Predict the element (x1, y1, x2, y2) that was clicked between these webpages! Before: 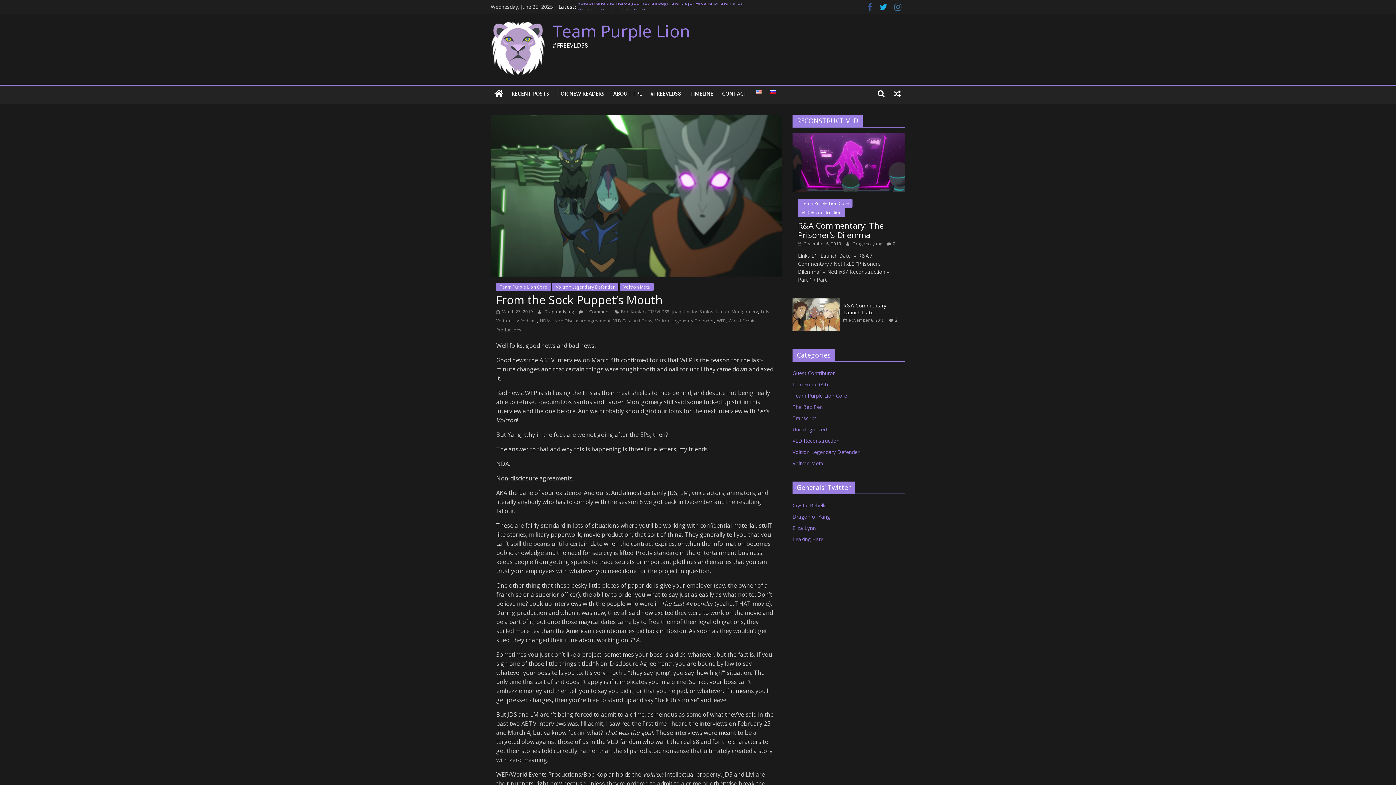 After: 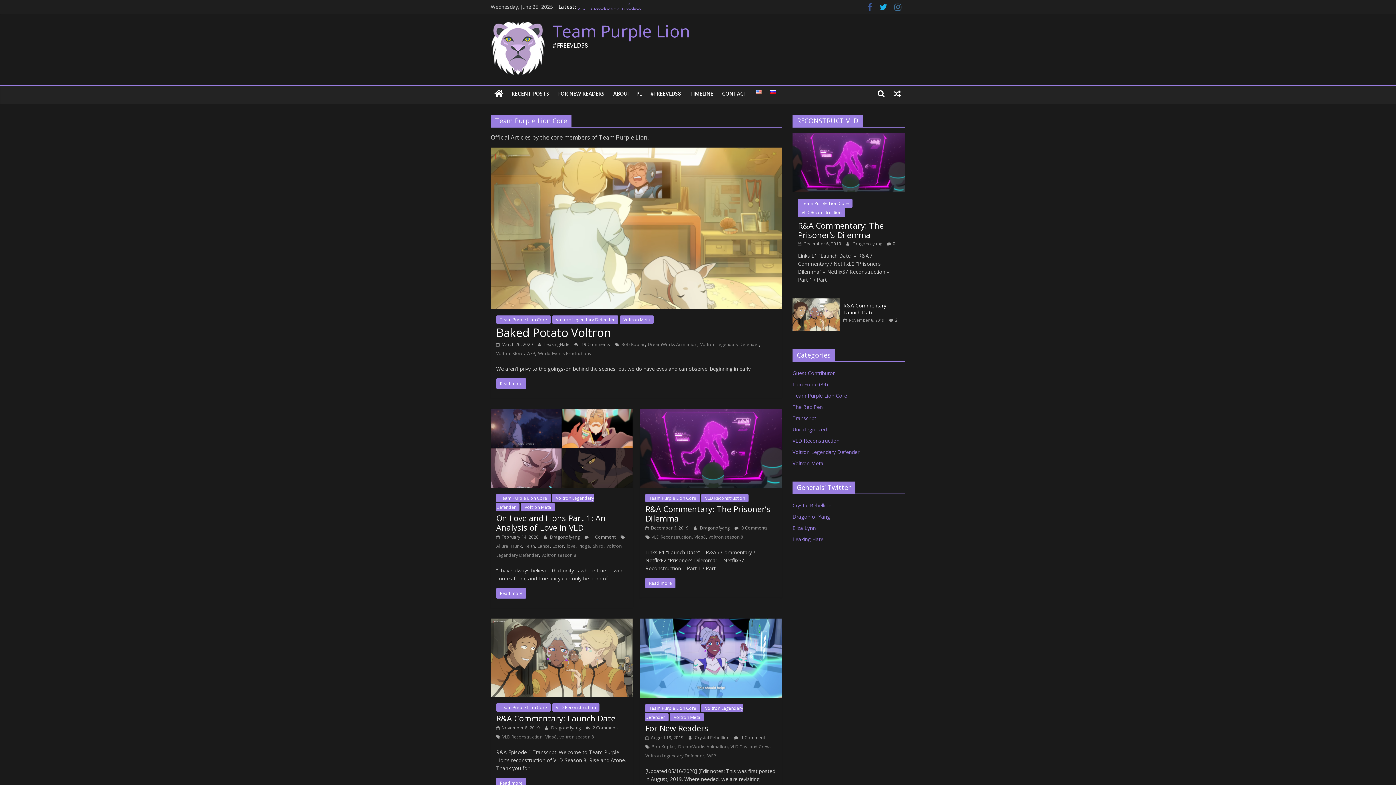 Action: bbox: (496, 282, 550, 291) label: Team Purple Lion Core